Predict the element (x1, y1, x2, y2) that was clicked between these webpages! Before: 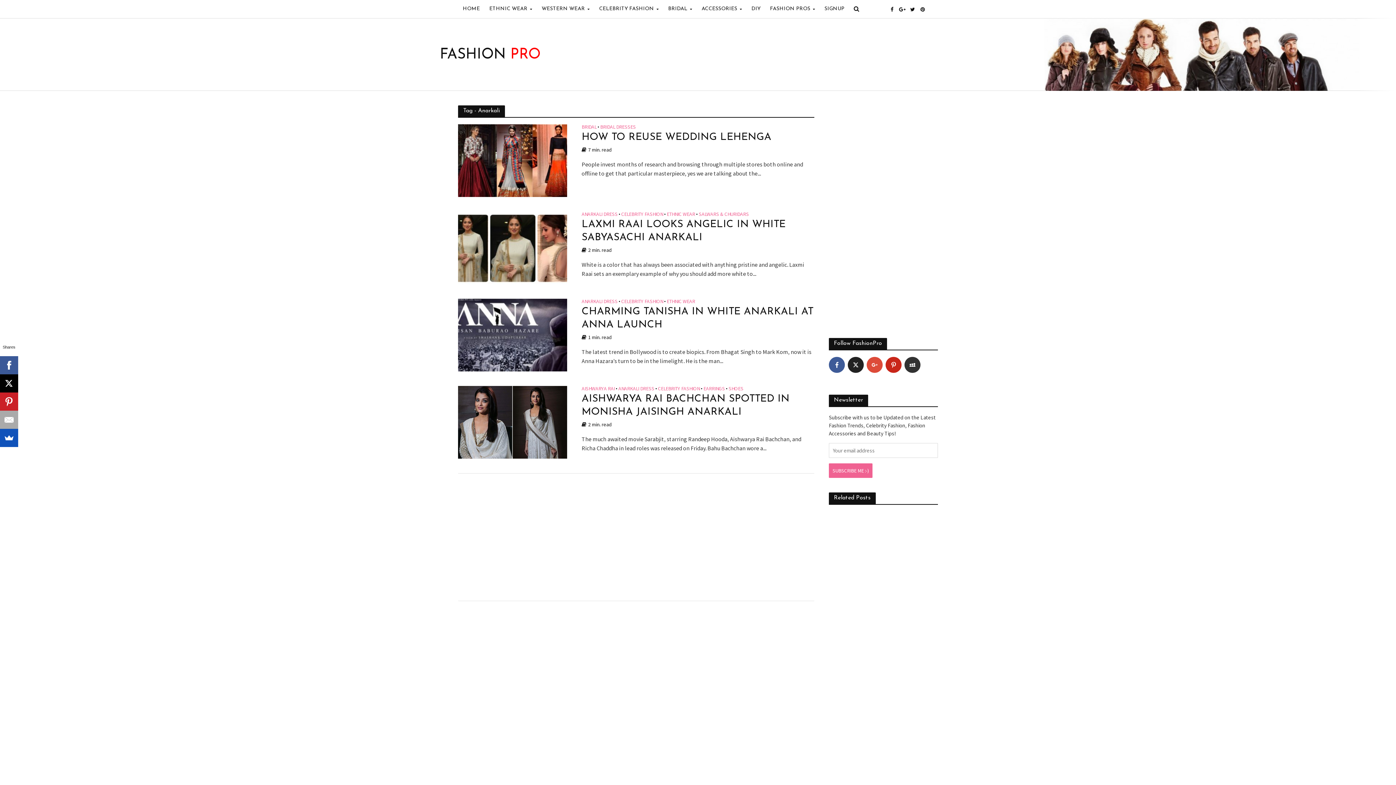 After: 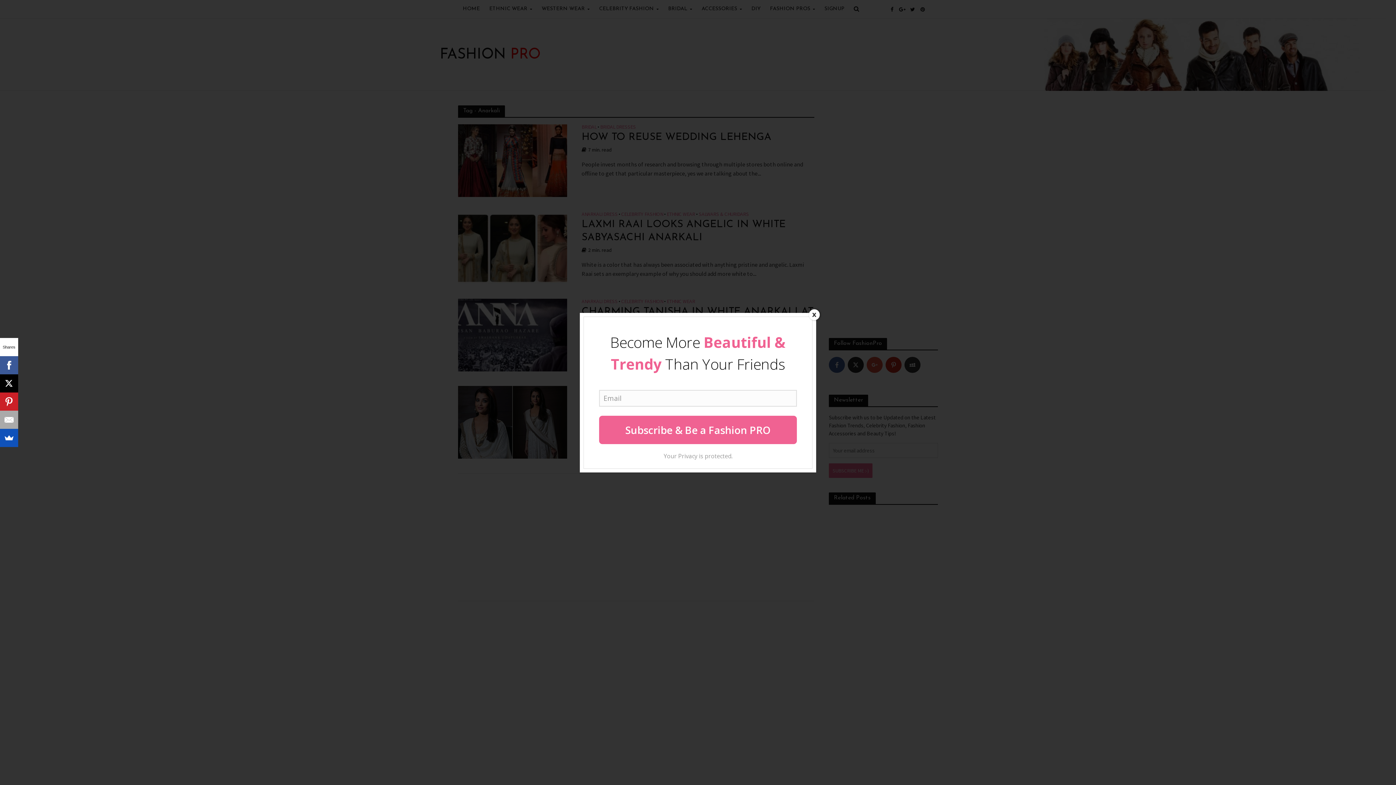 Action: bbox: (820, 0, 849, 18) label: SIGNUP